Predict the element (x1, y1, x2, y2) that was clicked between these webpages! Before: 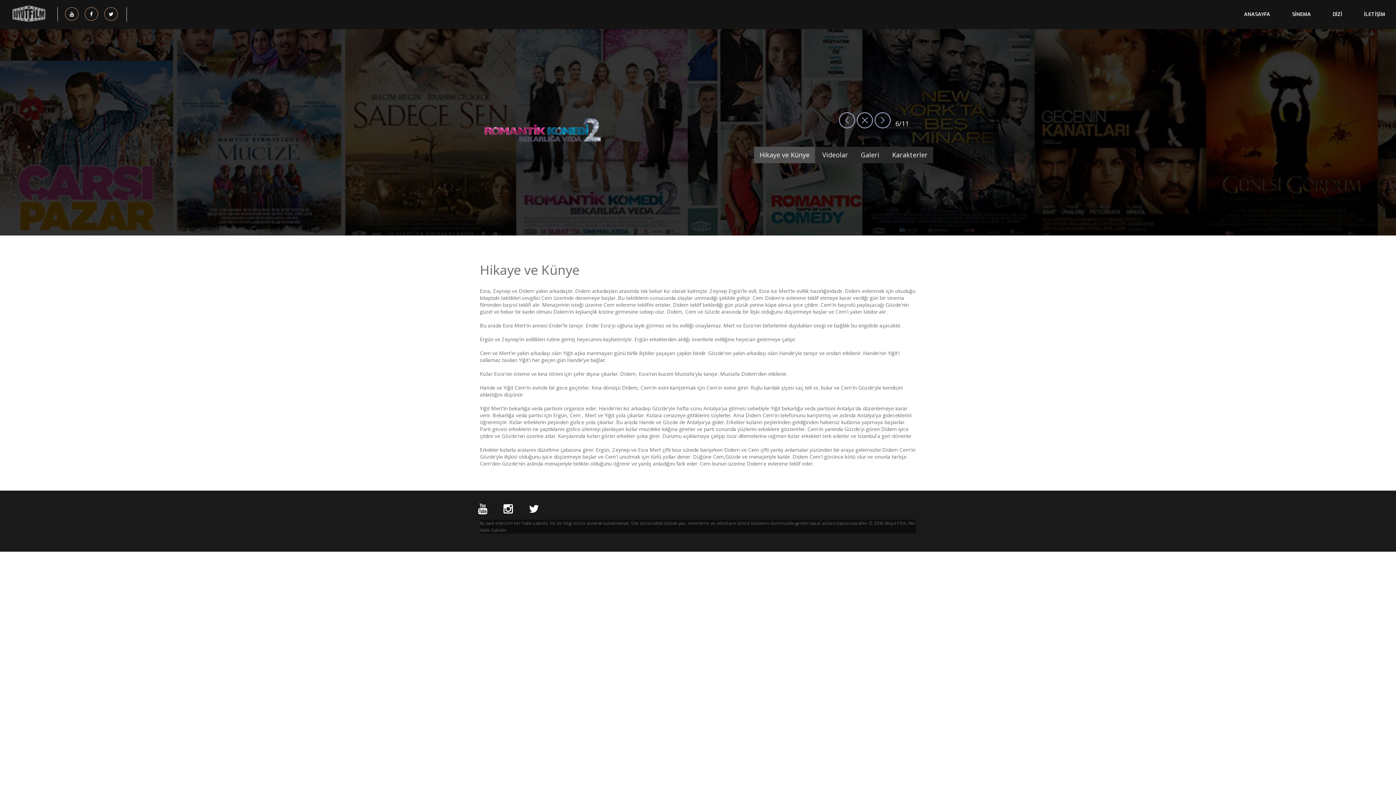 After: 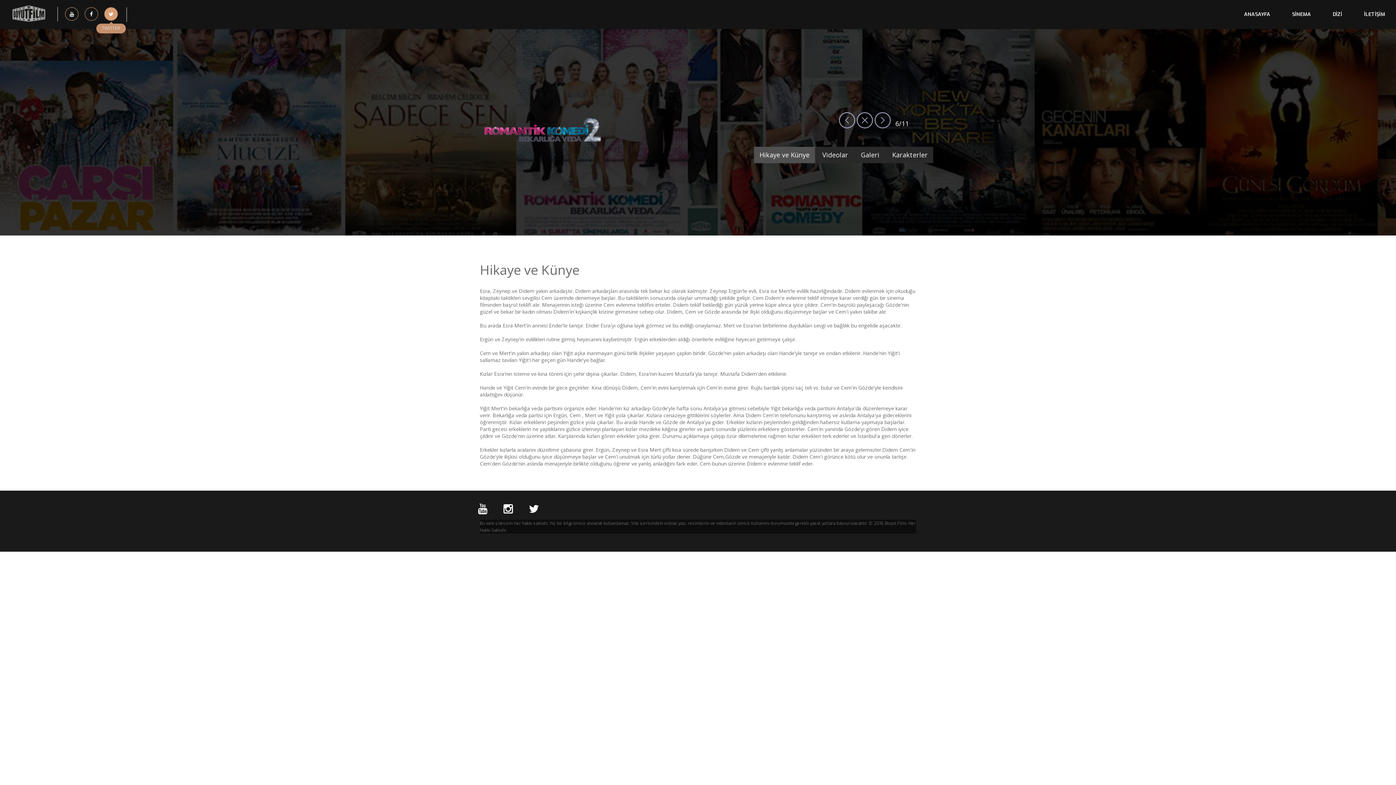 Action: bbox: (104, 7, 117, 20)